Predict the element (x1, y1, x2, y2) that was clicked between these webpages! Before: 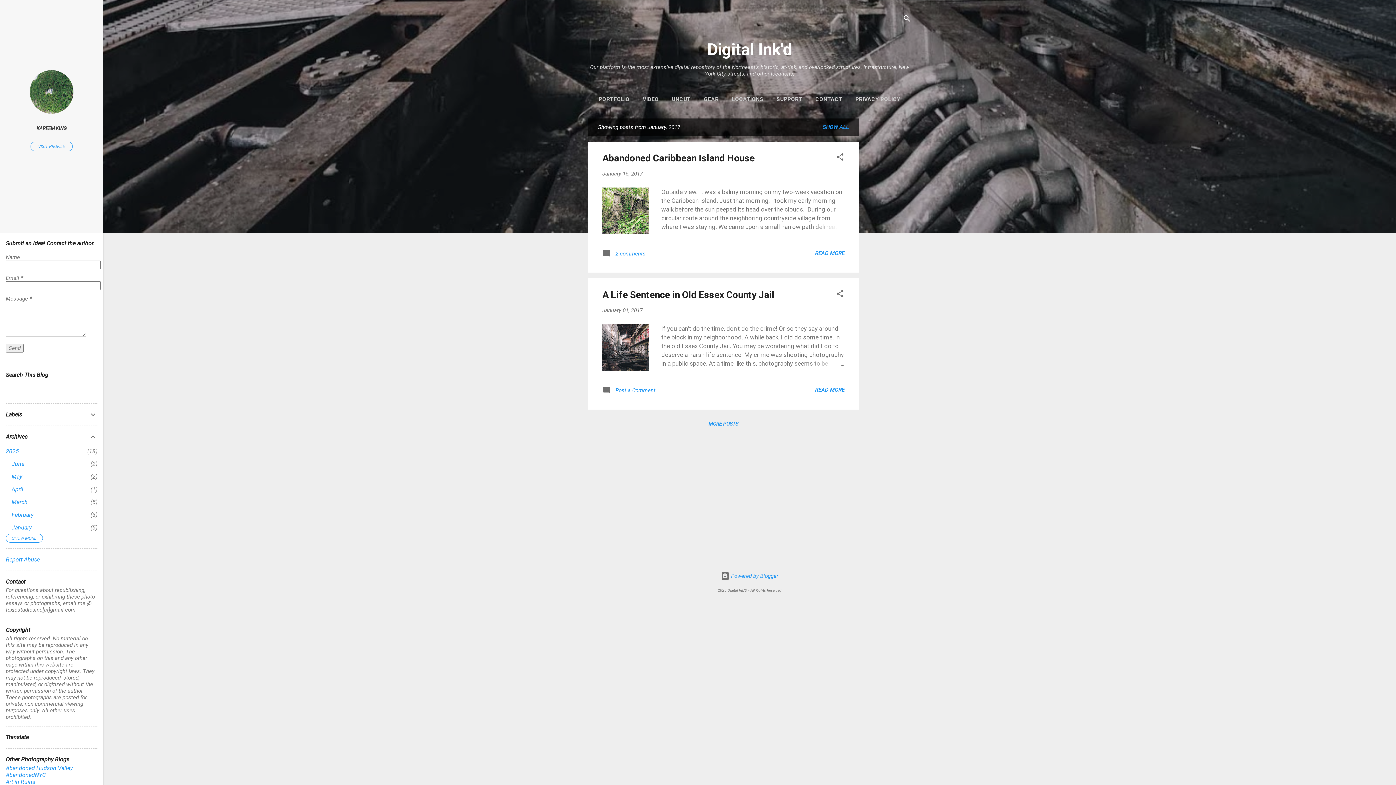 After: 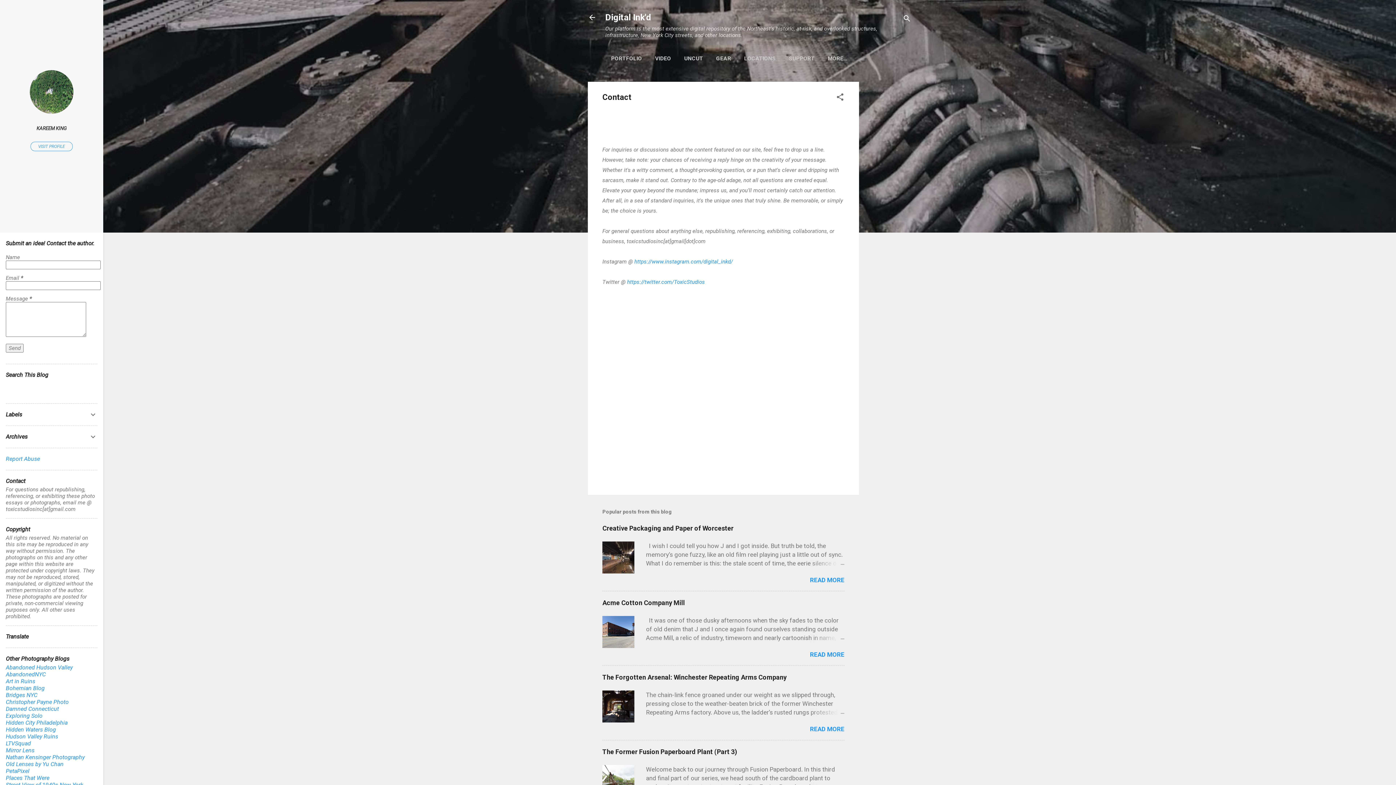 Action: label: CONTACT bbox: (812, 91, 845, 106)